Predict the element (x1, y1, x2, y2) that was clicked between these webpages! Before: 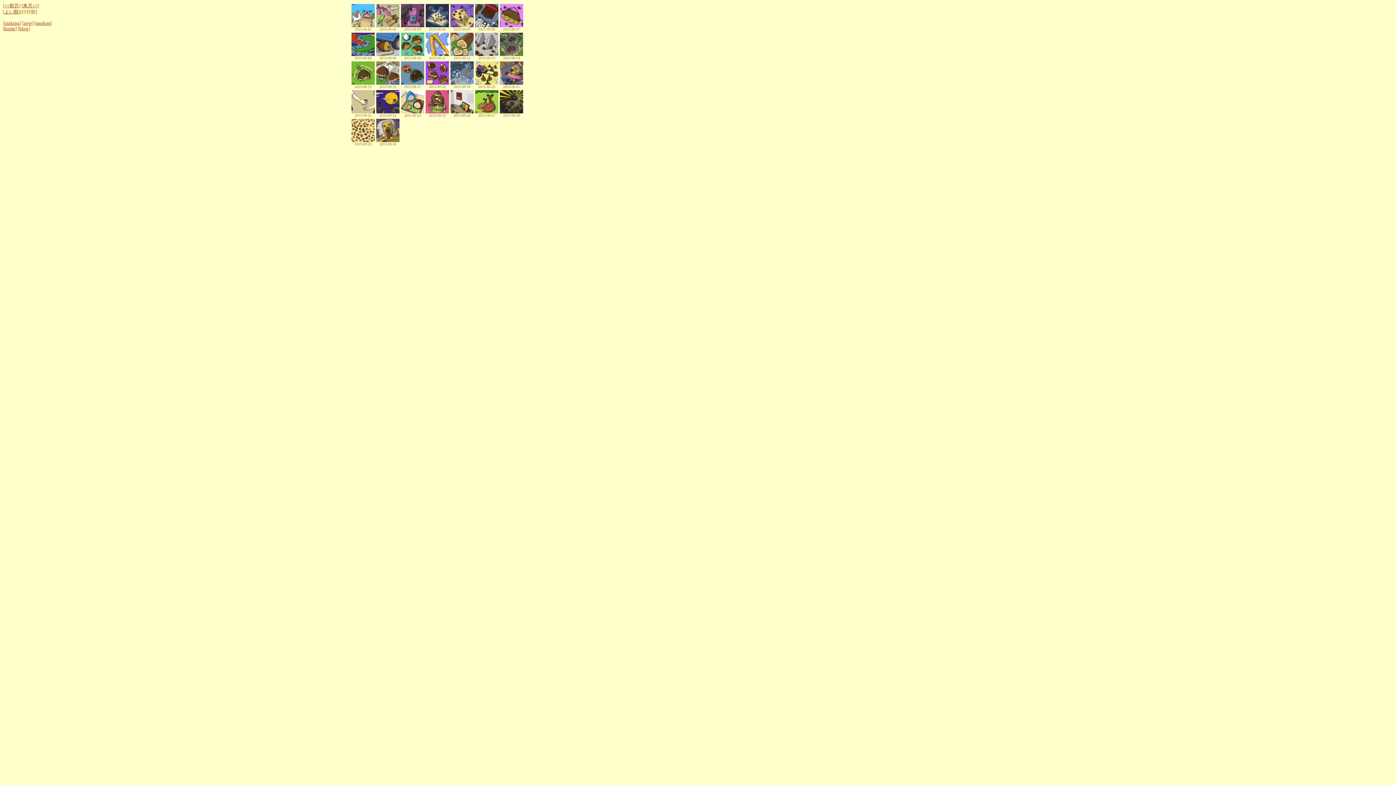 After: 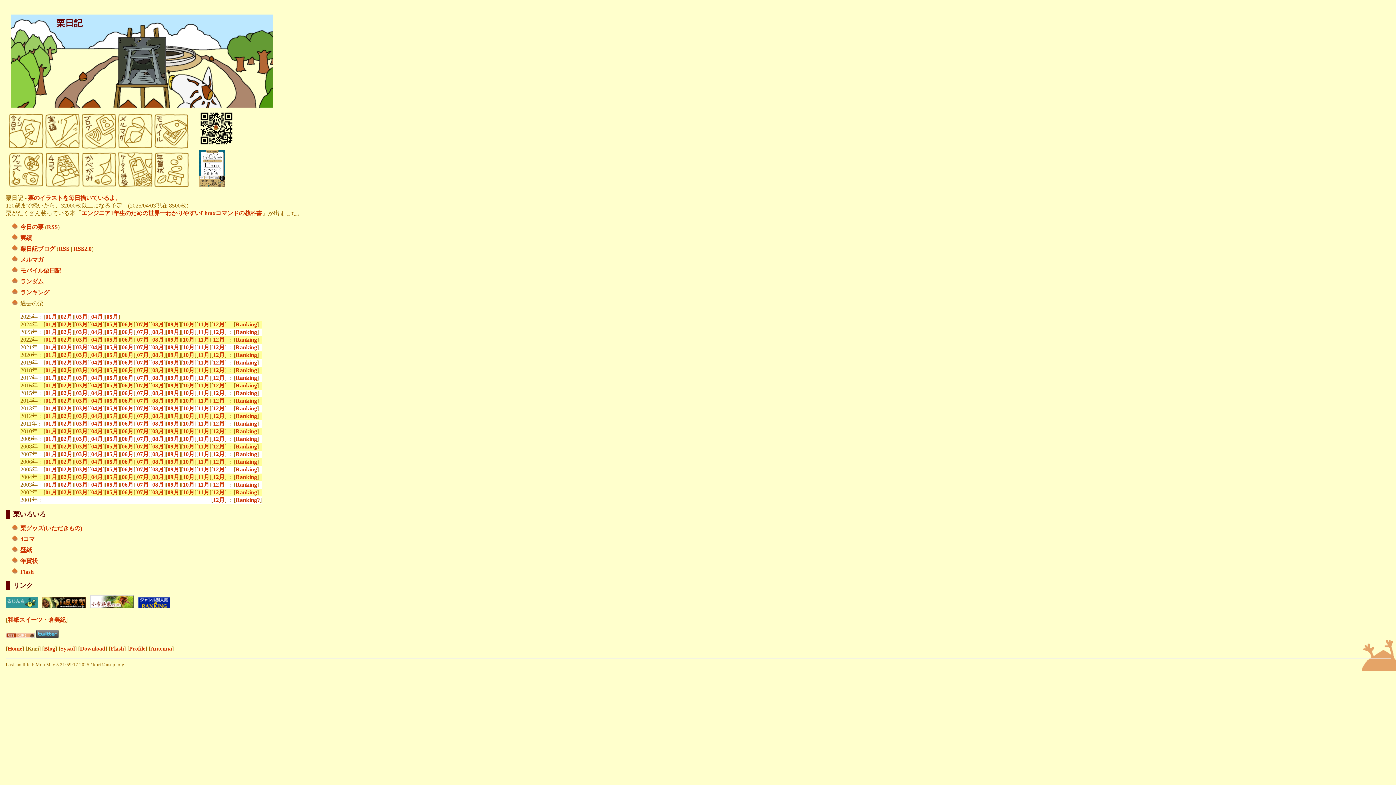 Action: label: home bbox: (4, 26, 15, 31)